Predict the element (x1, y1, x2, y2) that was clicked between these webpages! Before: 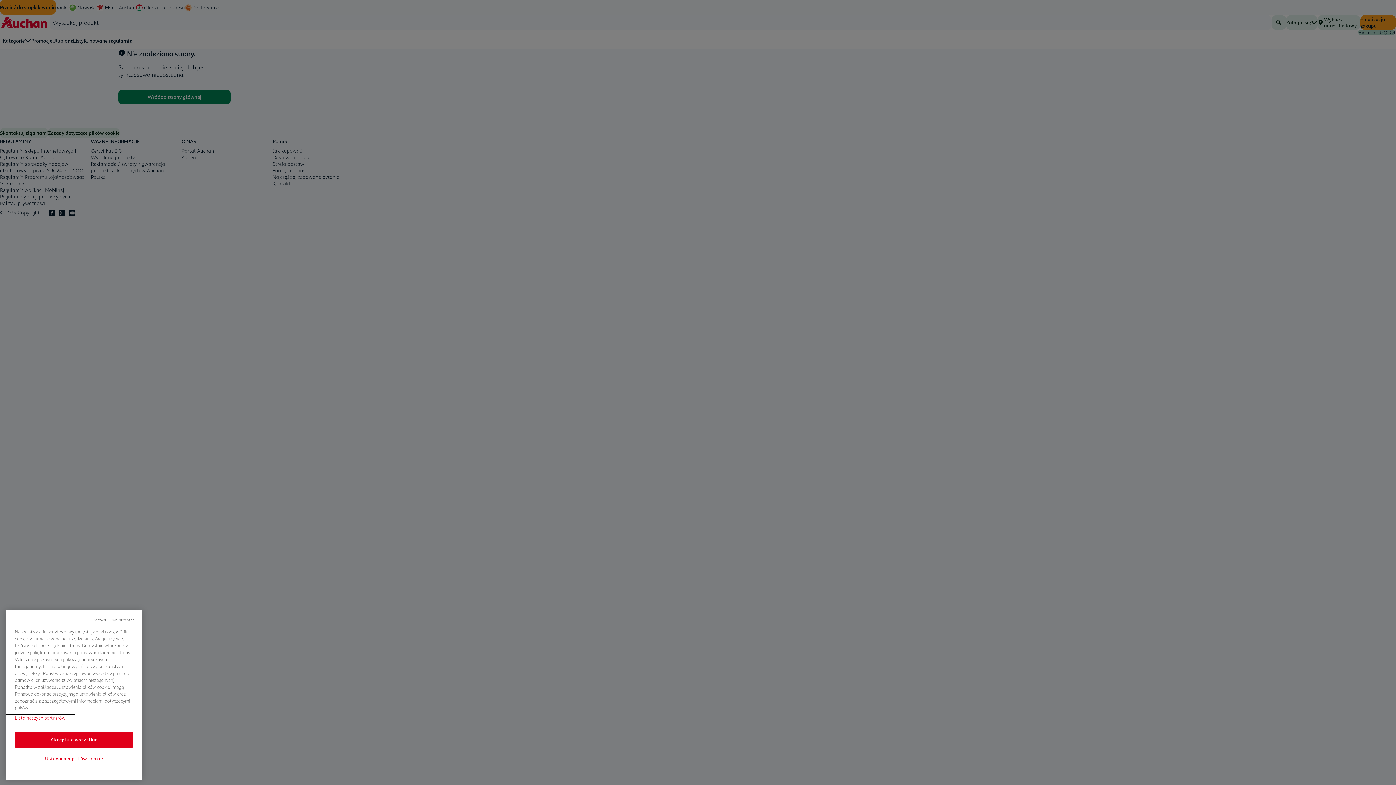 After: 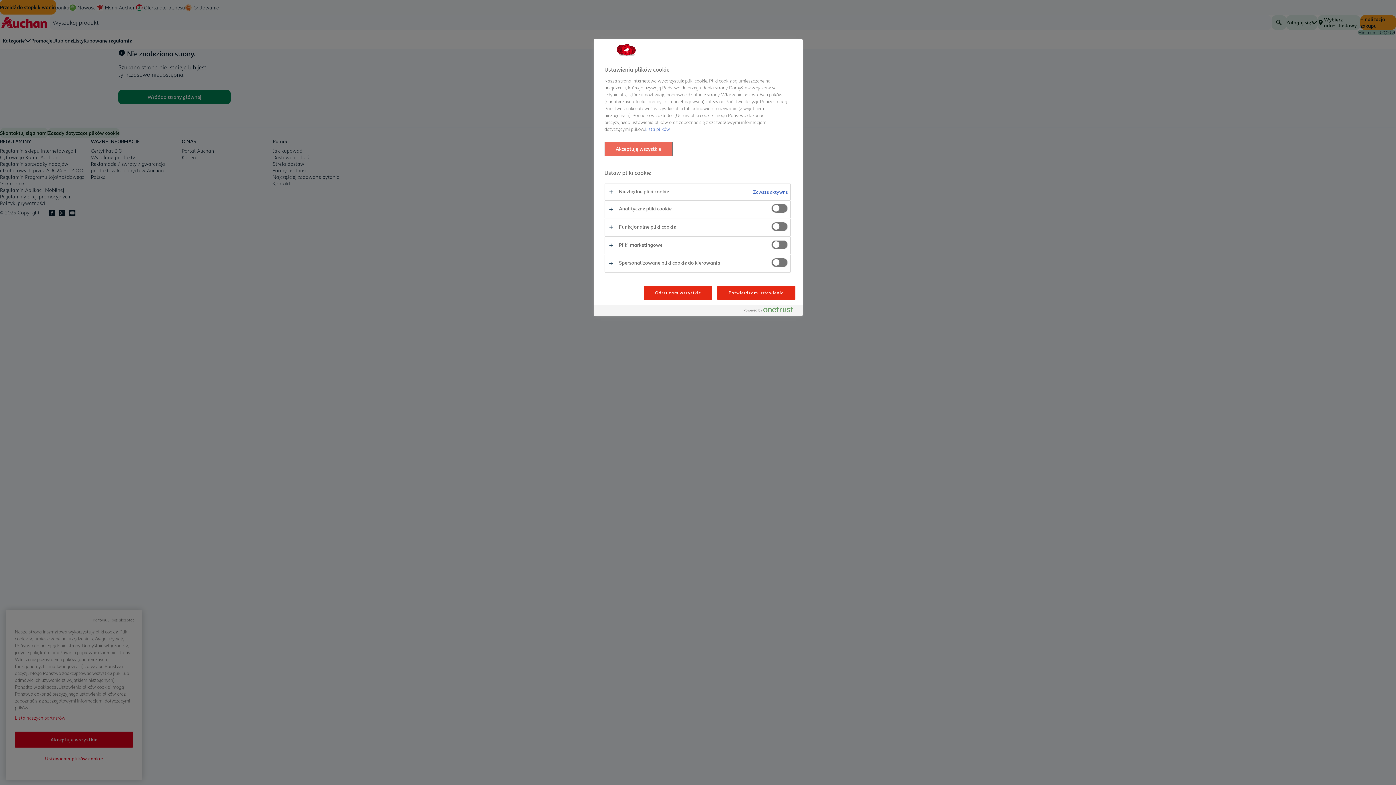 Action: bbox: (14, 756, 133, 771) label: Ustawienia plików cookie